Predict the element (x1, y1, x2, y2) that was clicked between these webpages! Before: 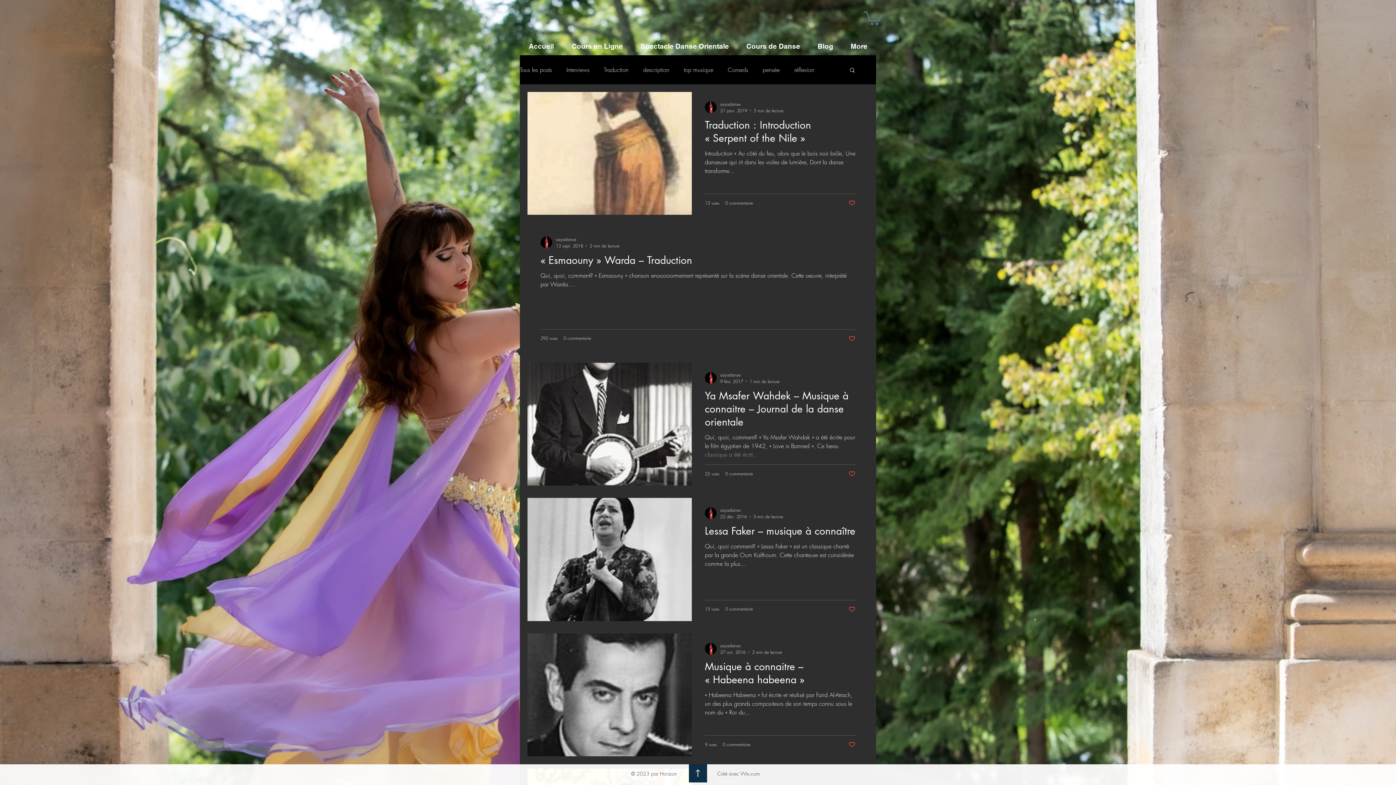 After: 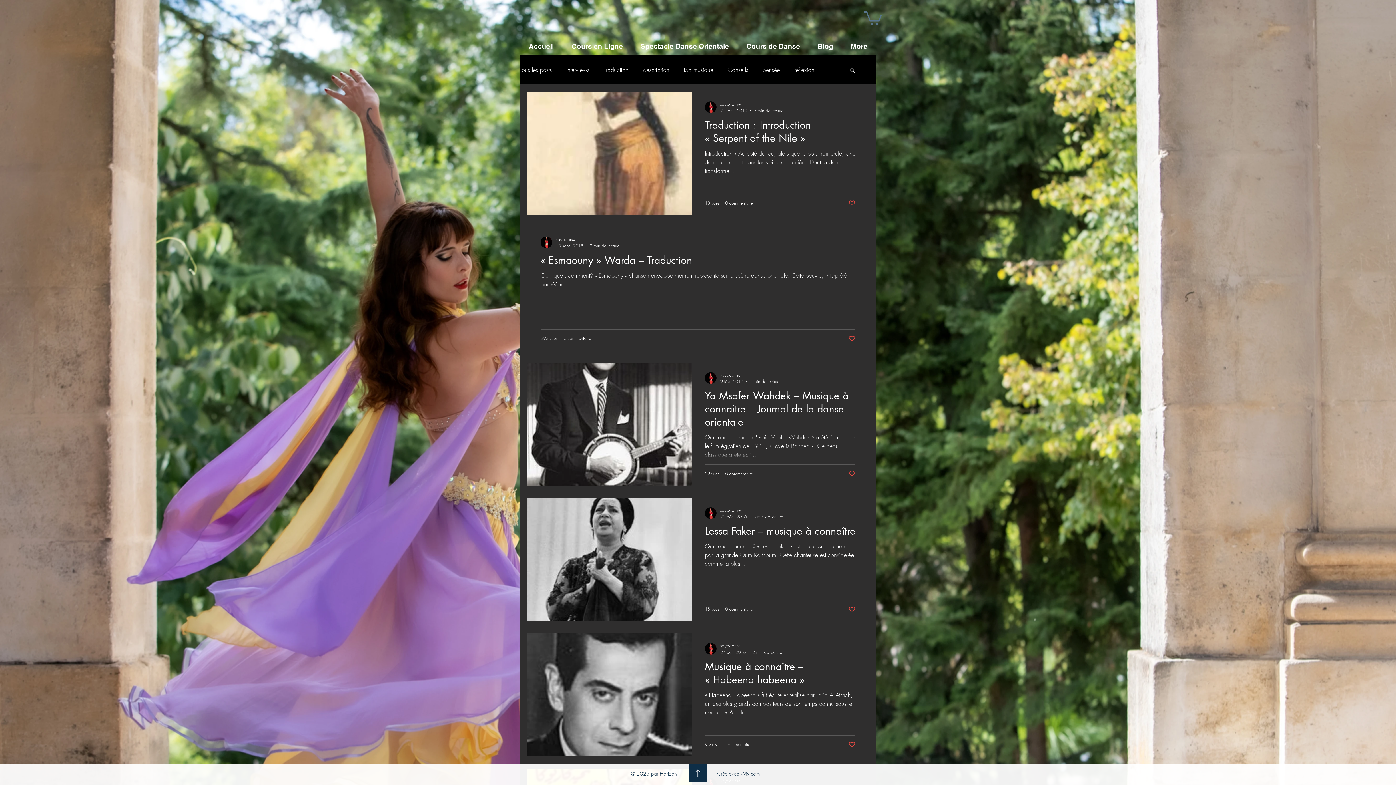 Action: bbox: (849, 66, 856, 74) label: Rechercher